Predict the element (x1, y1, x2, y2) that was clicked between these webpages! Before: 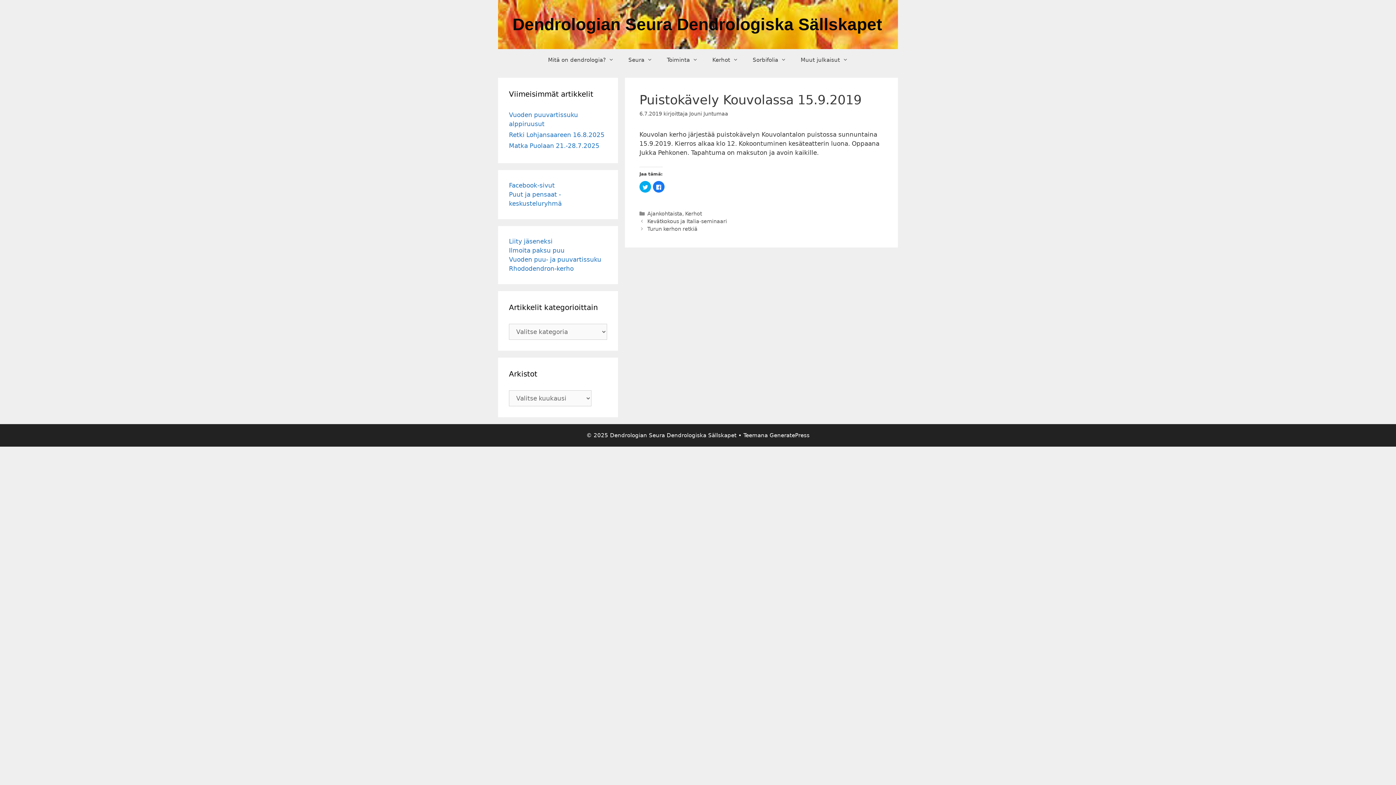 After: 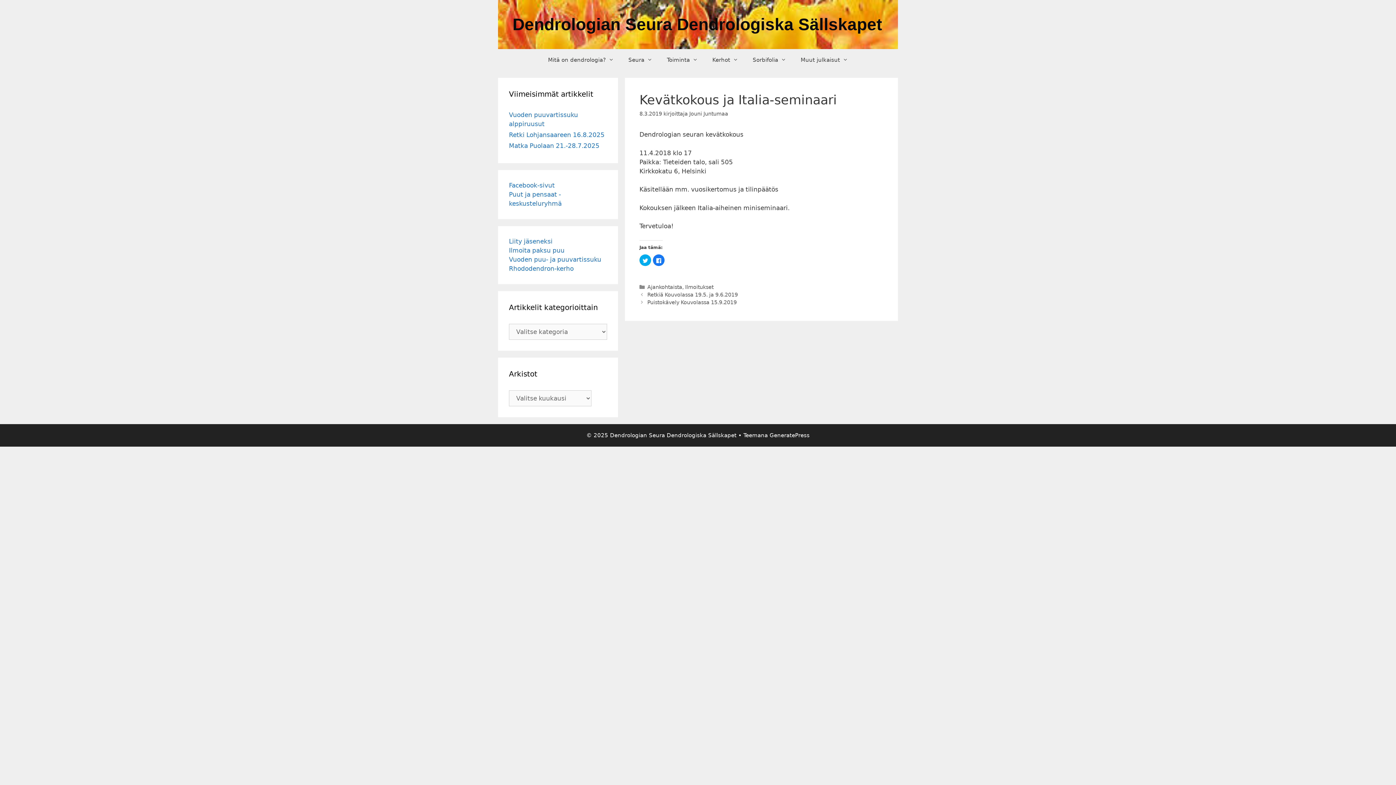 Action: bbox: (647, 218, 727, 224) label: Kevätkokous ja Italia-seminaari